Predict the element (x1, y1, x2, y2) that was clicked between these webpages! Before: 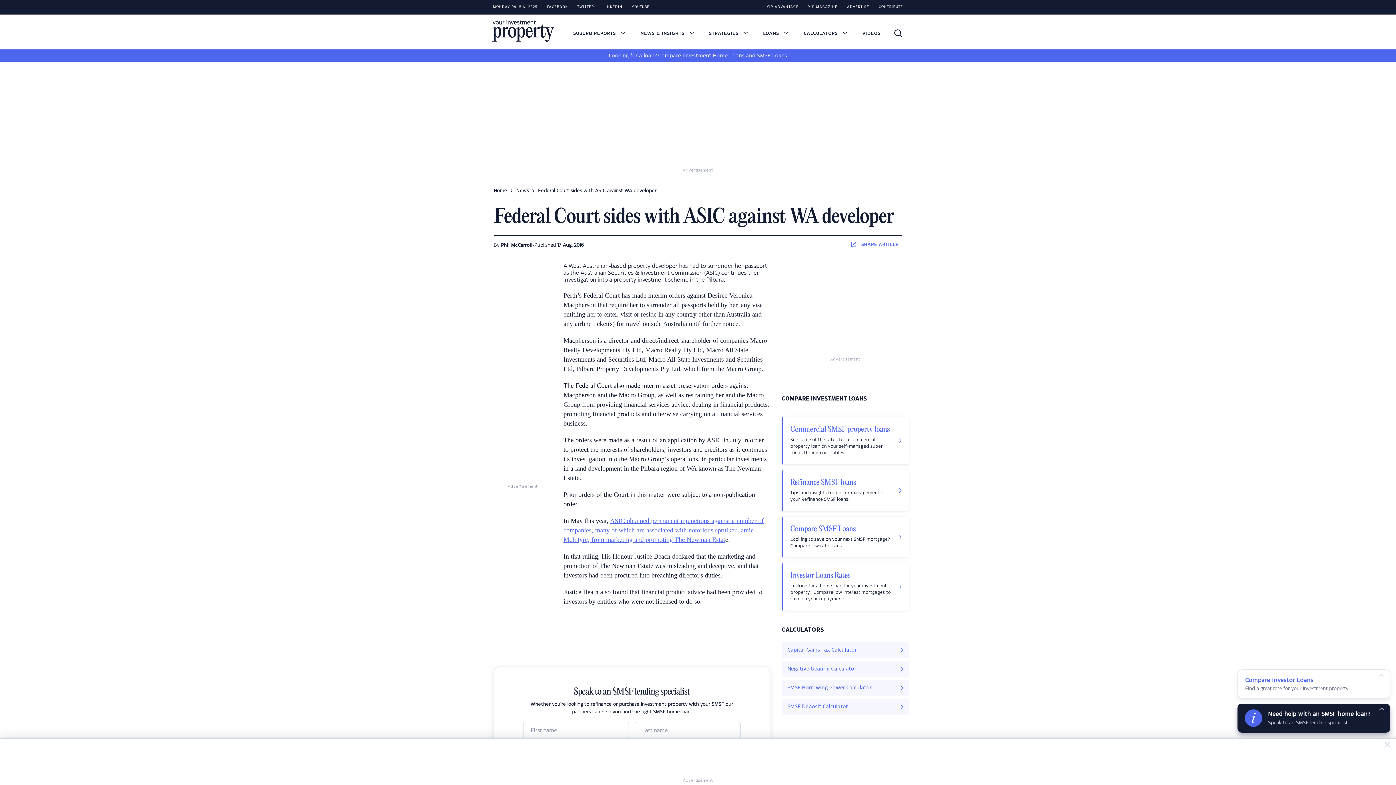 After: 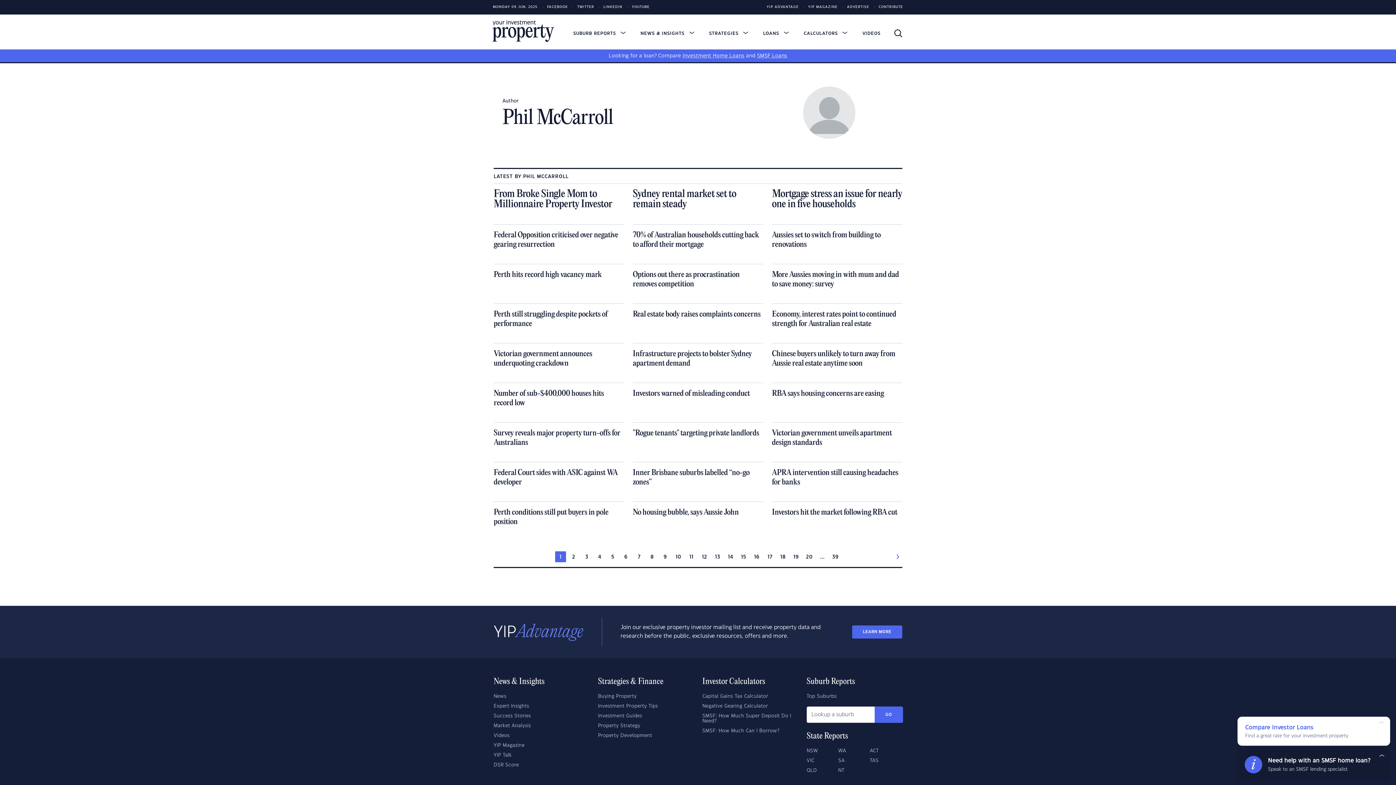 Action: label: Phil McCarroll bbox: (501, 243, 532, 247)